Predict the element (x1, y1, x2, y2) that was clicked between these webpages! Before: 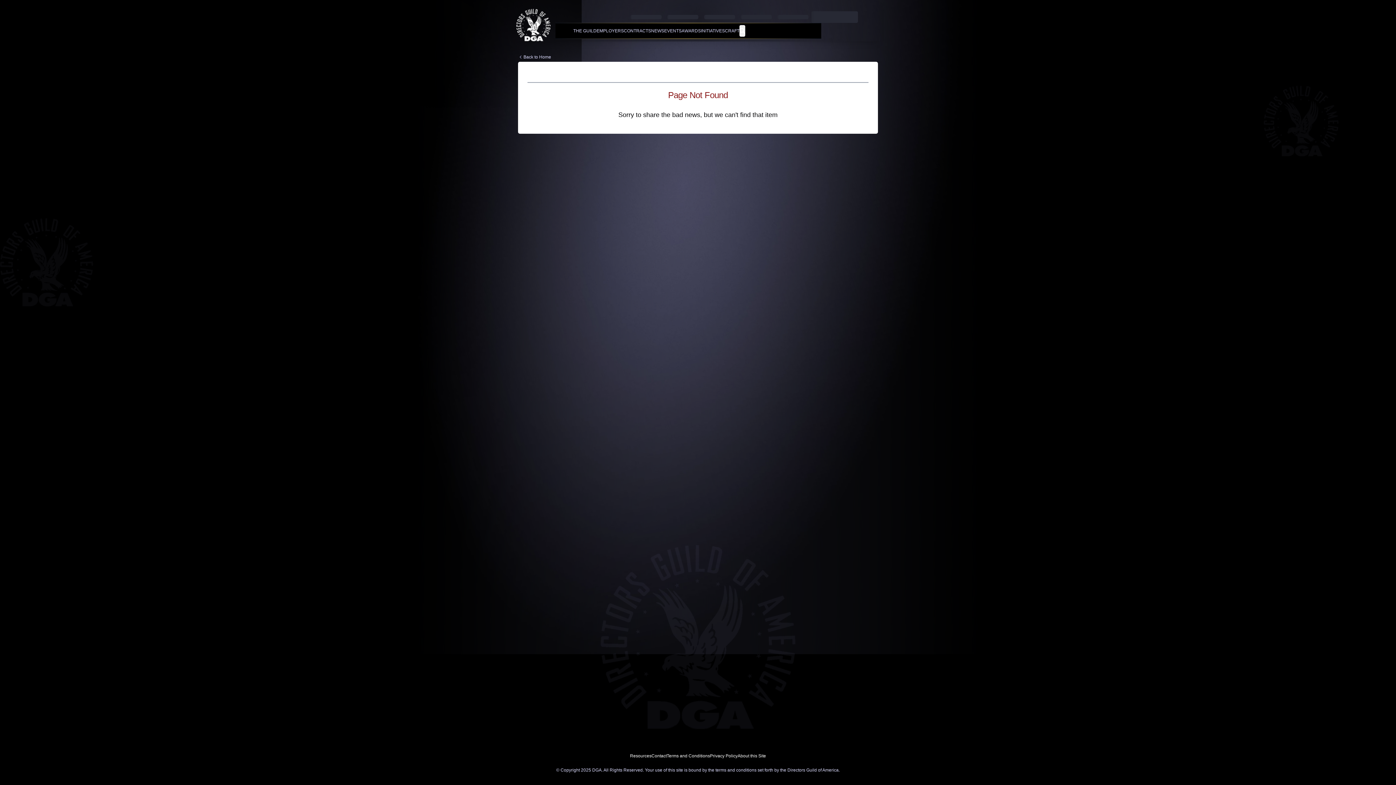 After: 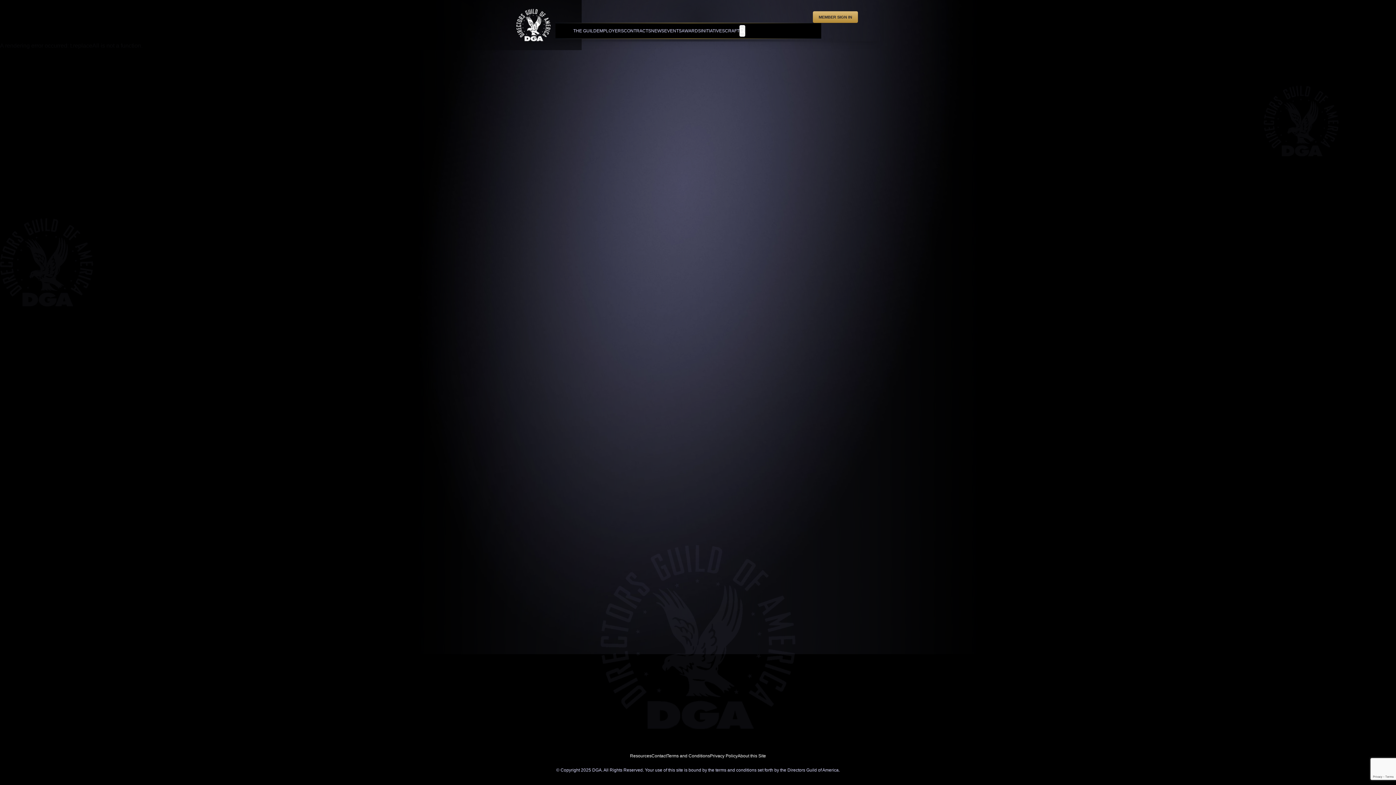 Action: label: Terms and Conditions bbox: (666, 753, 710, 758)